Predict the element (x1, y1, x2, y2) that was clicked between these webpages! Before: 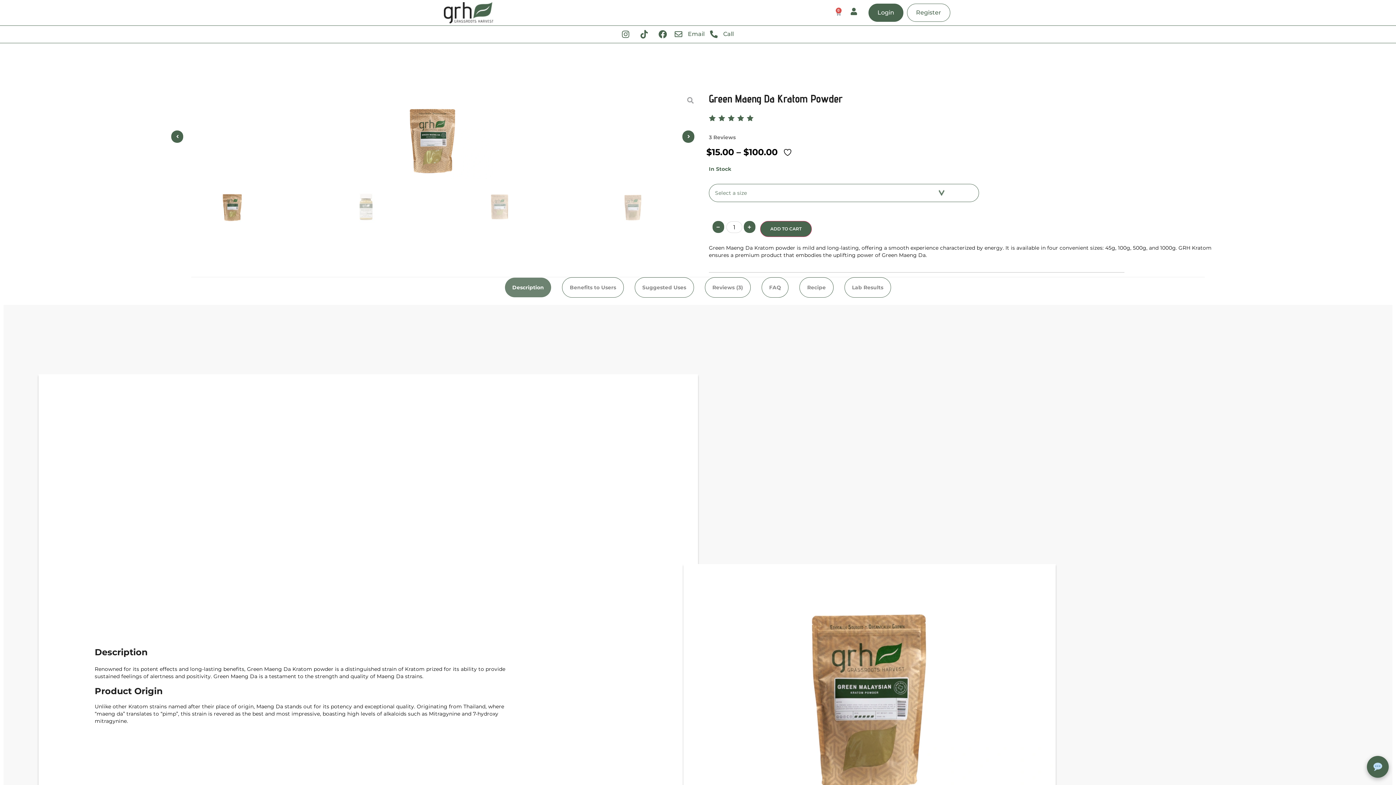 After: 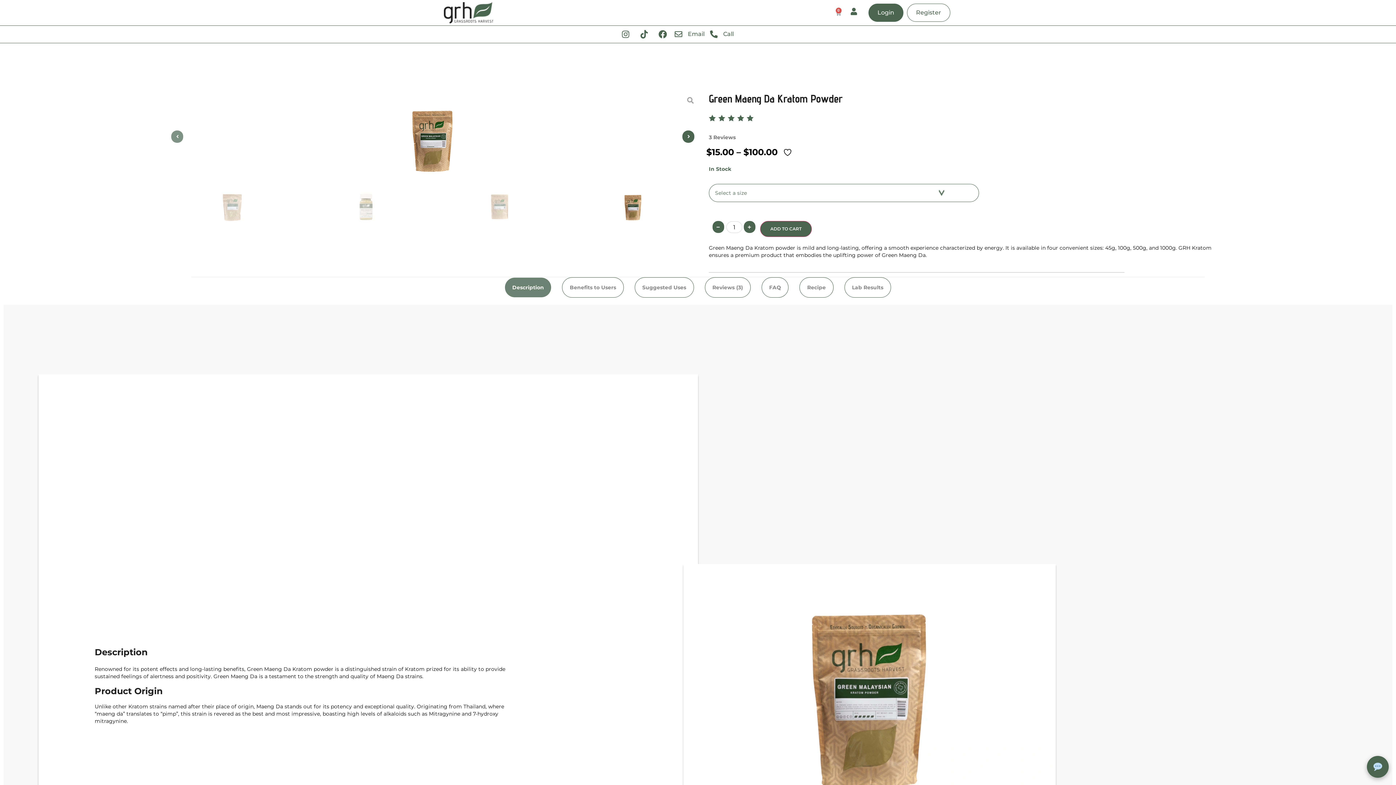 Action: label: Previous slide bbox: (171, 130, 183, 142)